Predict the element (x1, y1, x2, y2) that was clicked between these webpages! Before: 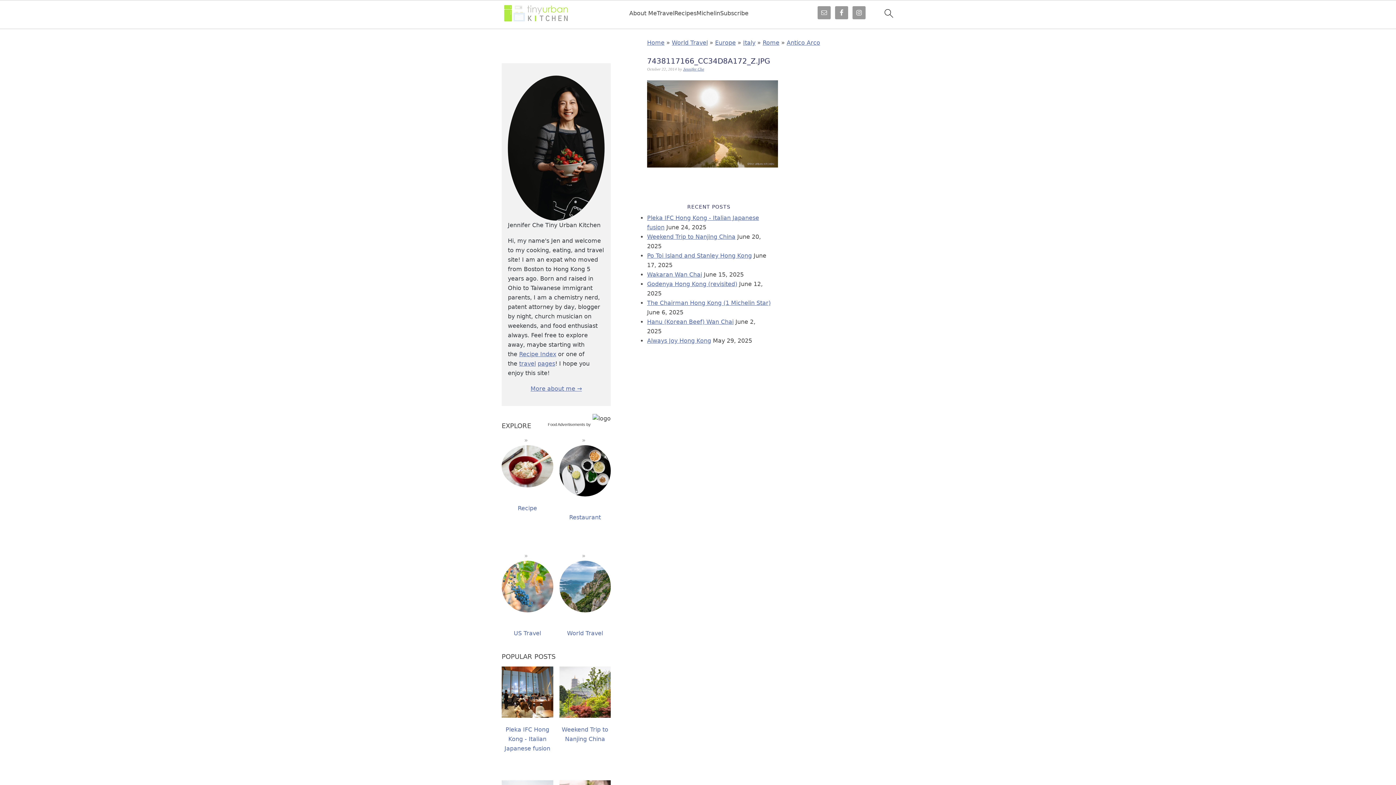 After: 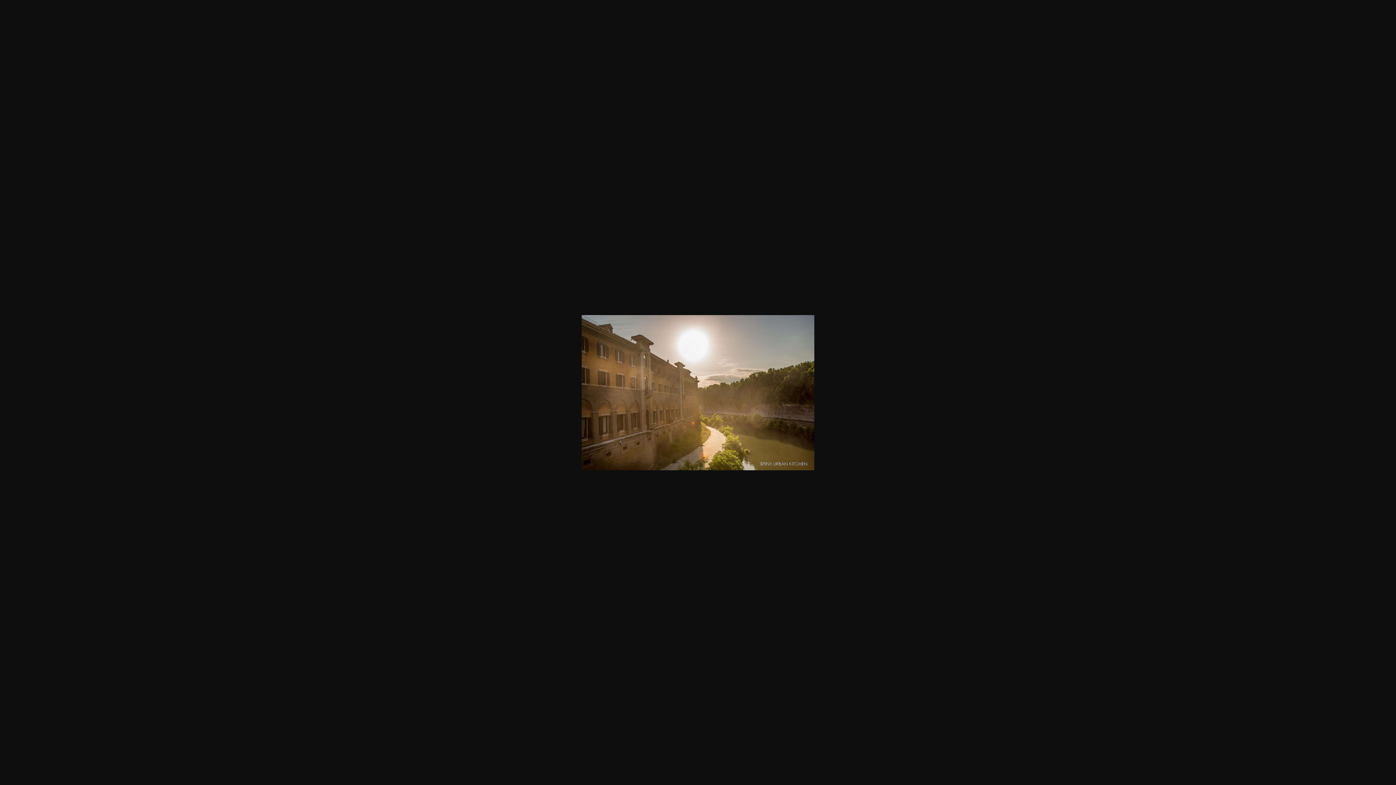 Action: bbox: (647, 169, 778, 176)